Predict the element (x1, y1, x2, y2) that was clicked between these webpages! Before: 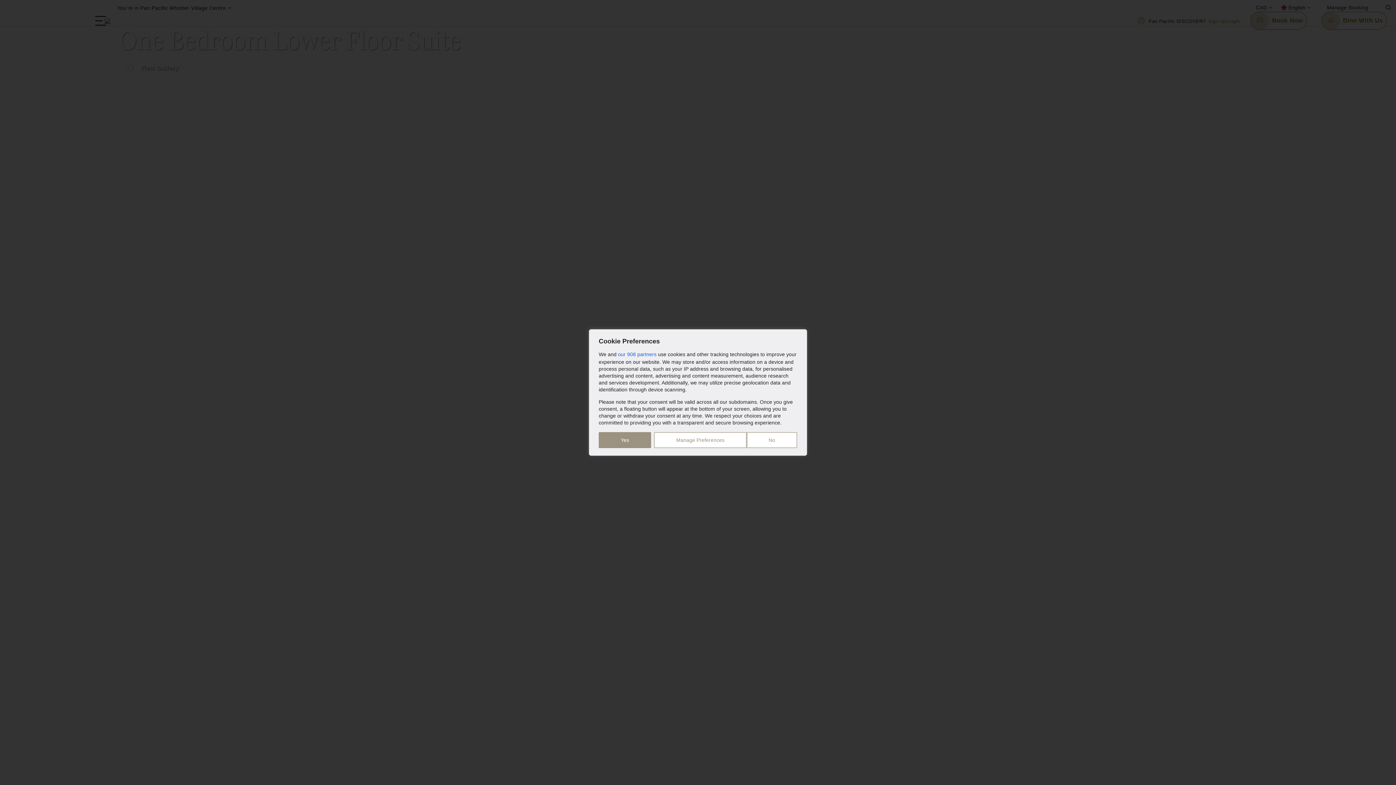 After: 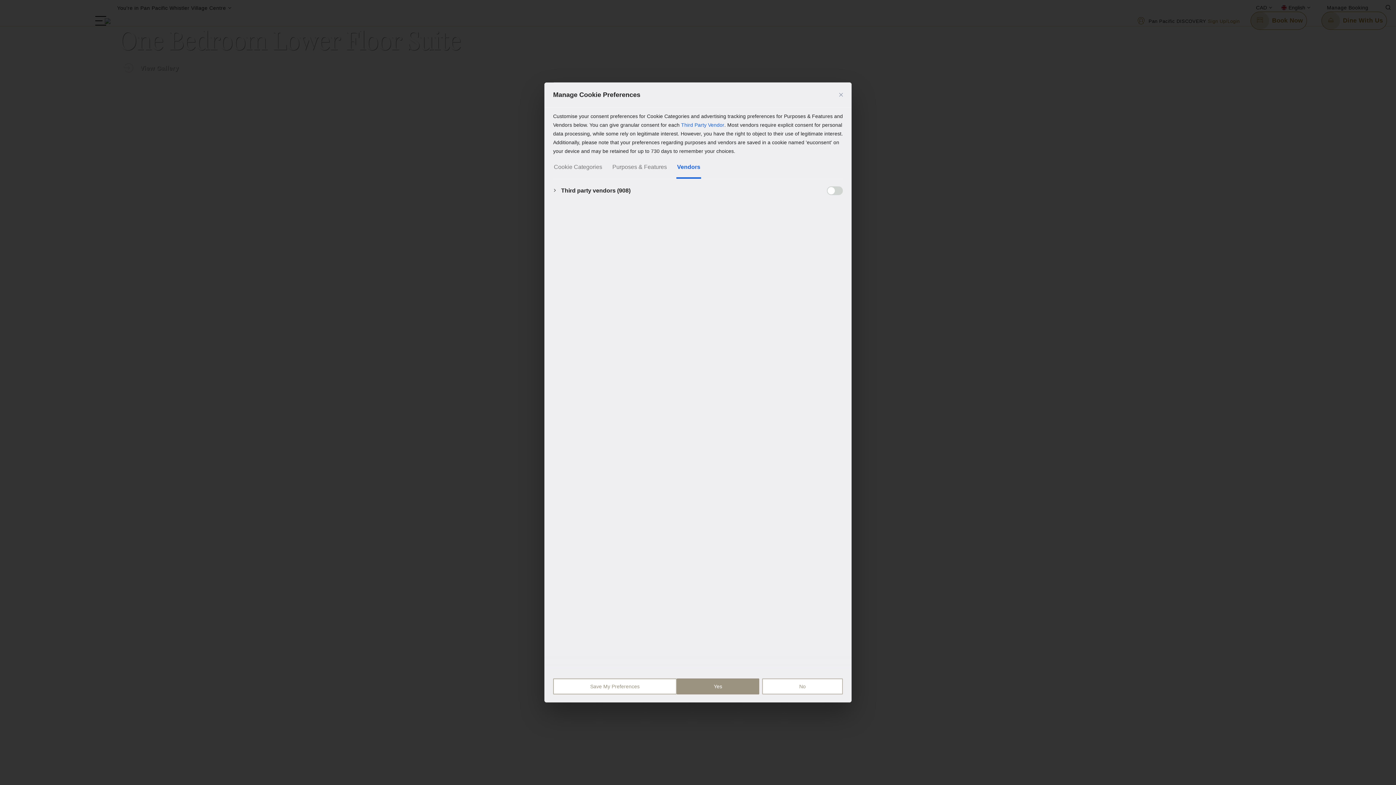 Action: bbox: (618, 350, 656, 358) label: our 908 partners